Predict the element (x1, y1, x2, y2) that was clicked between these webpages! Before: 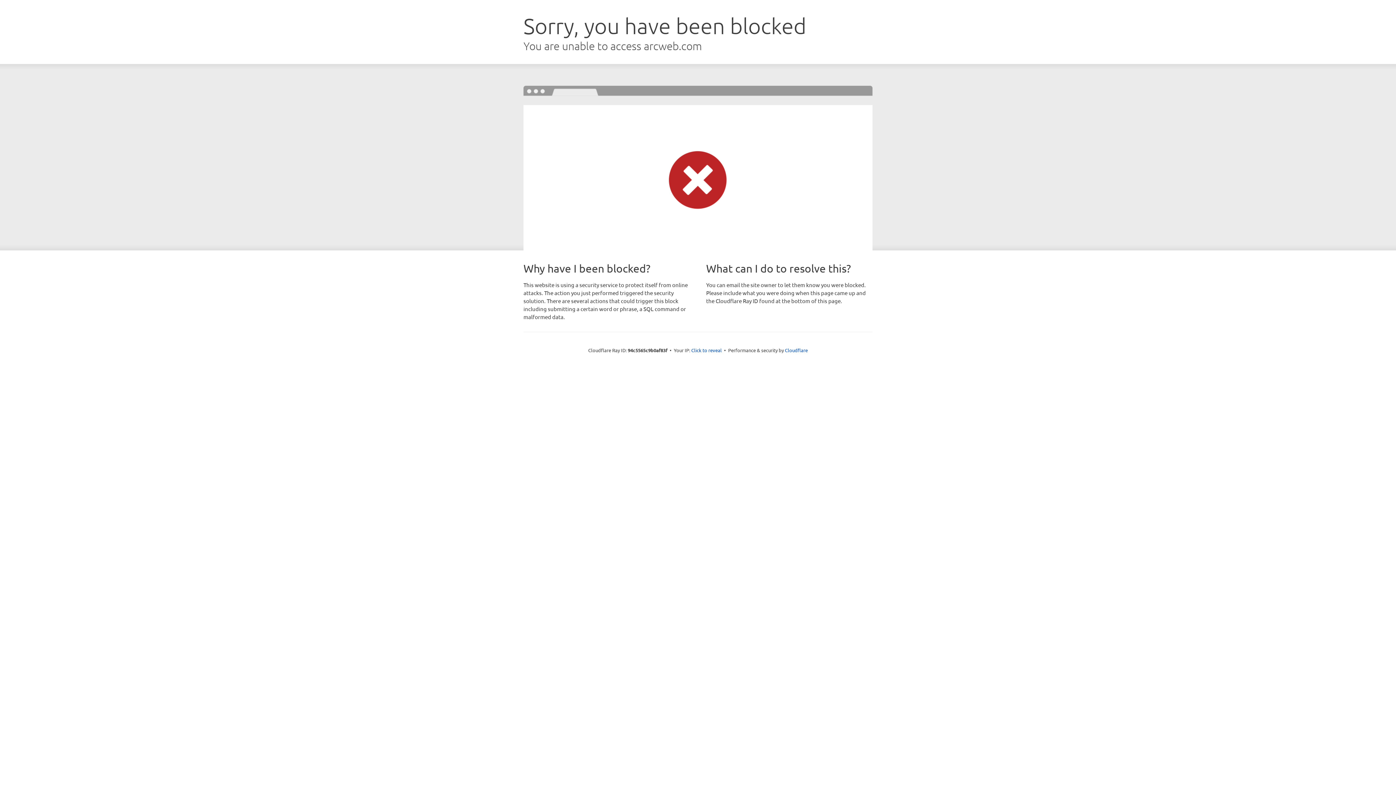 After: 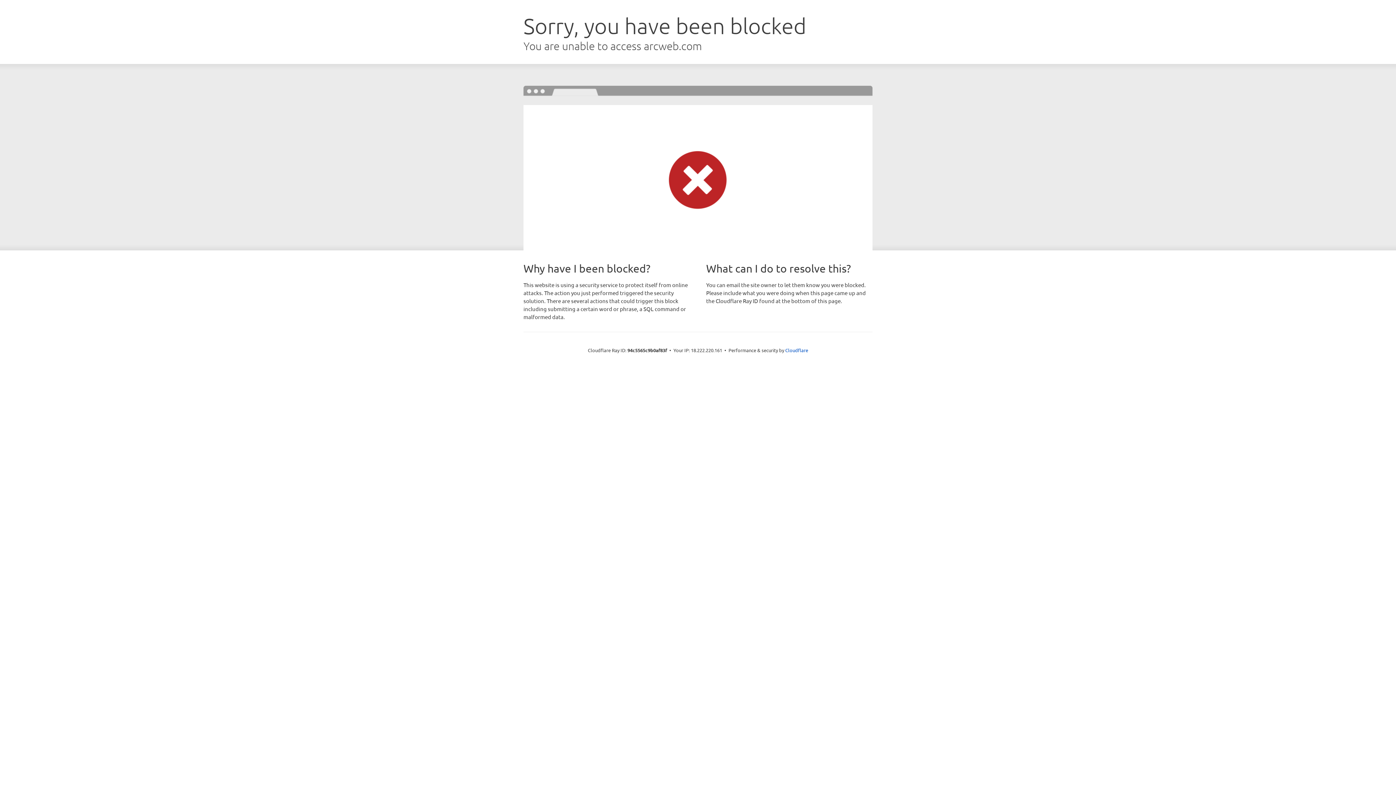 Action: label: Click to reveal bbox: (691, 346, 722, 353)